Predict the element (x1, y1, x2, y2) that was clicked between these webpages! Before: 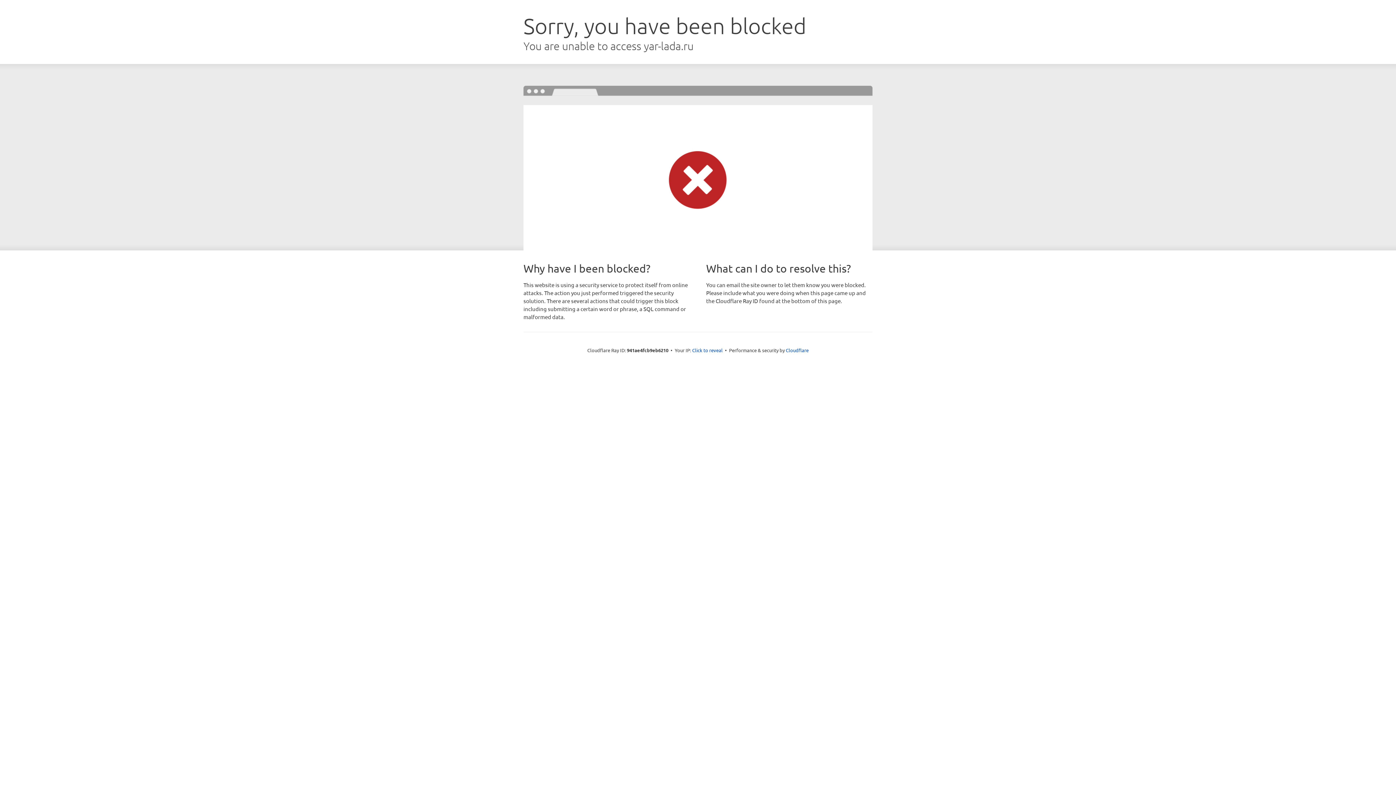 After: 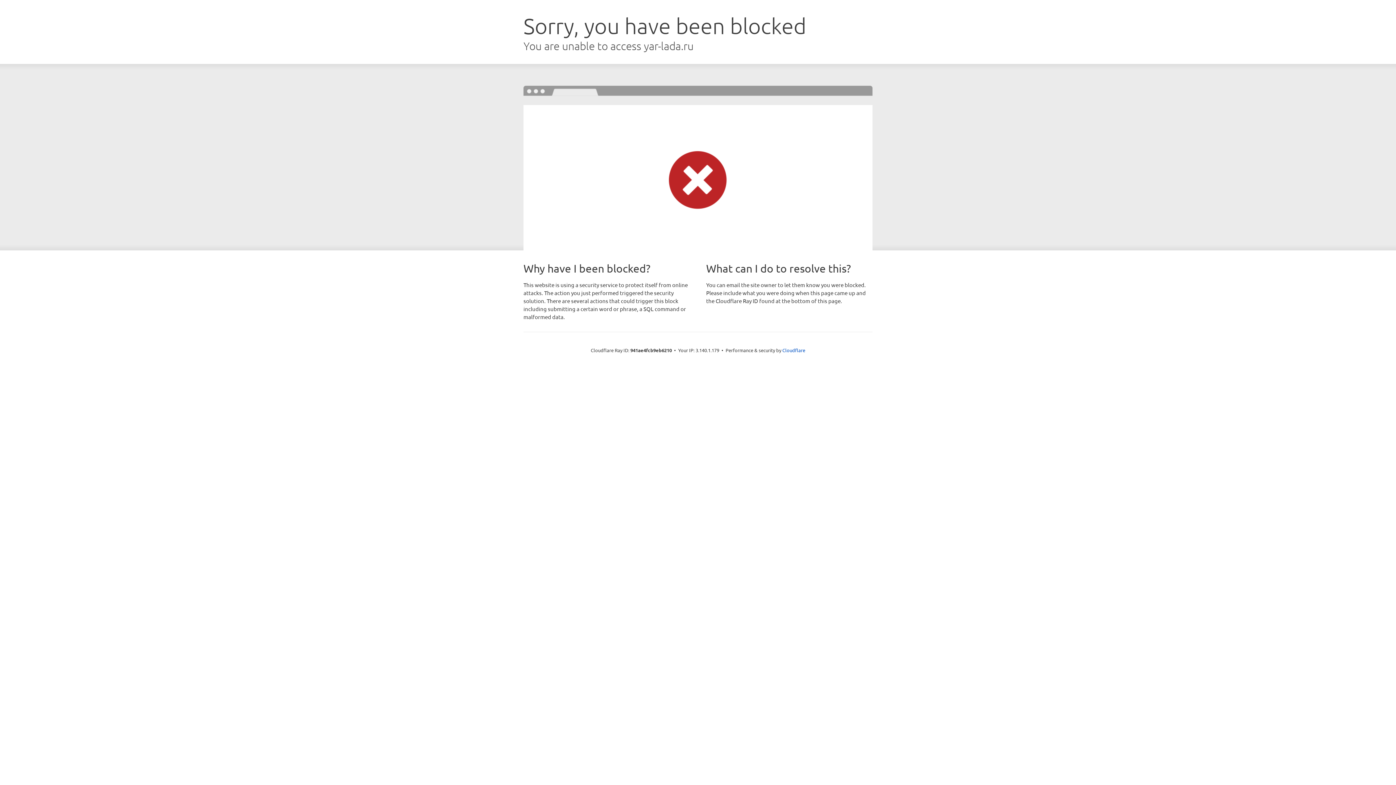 Action: label: Click to reveal bbox: (692, 346, 722, 353)